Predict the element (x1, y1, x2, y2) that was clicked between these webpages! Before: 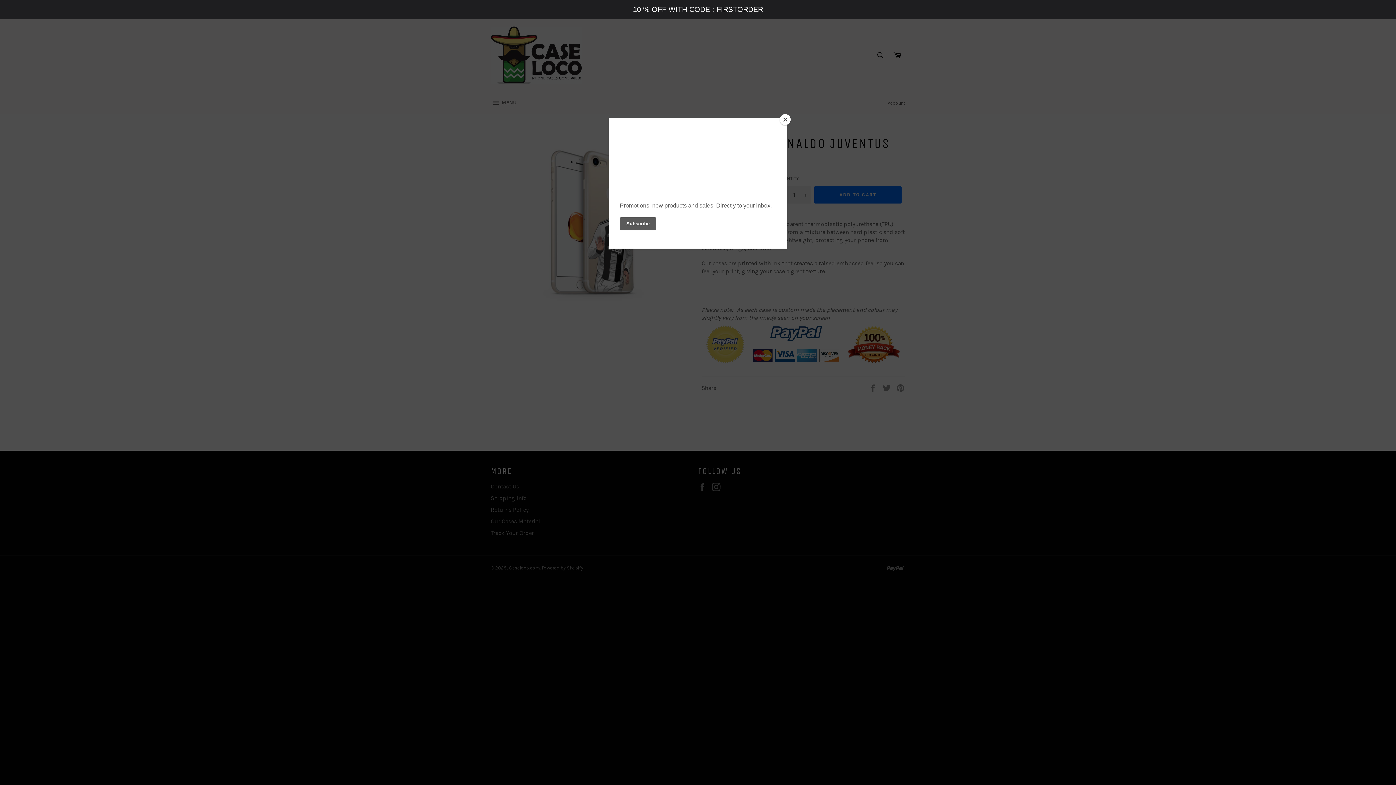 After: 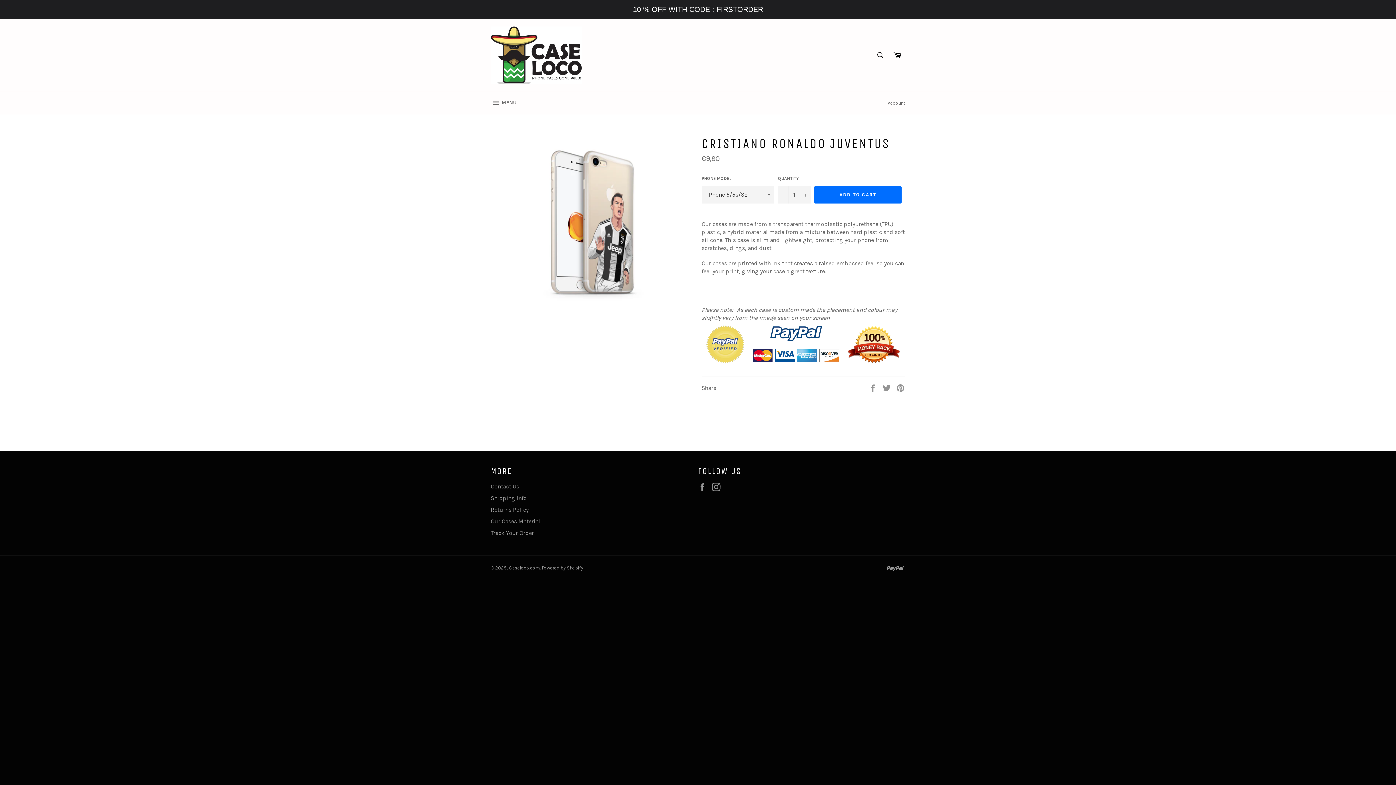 Action: bbox: (780, 114, 790, 125) label: Close